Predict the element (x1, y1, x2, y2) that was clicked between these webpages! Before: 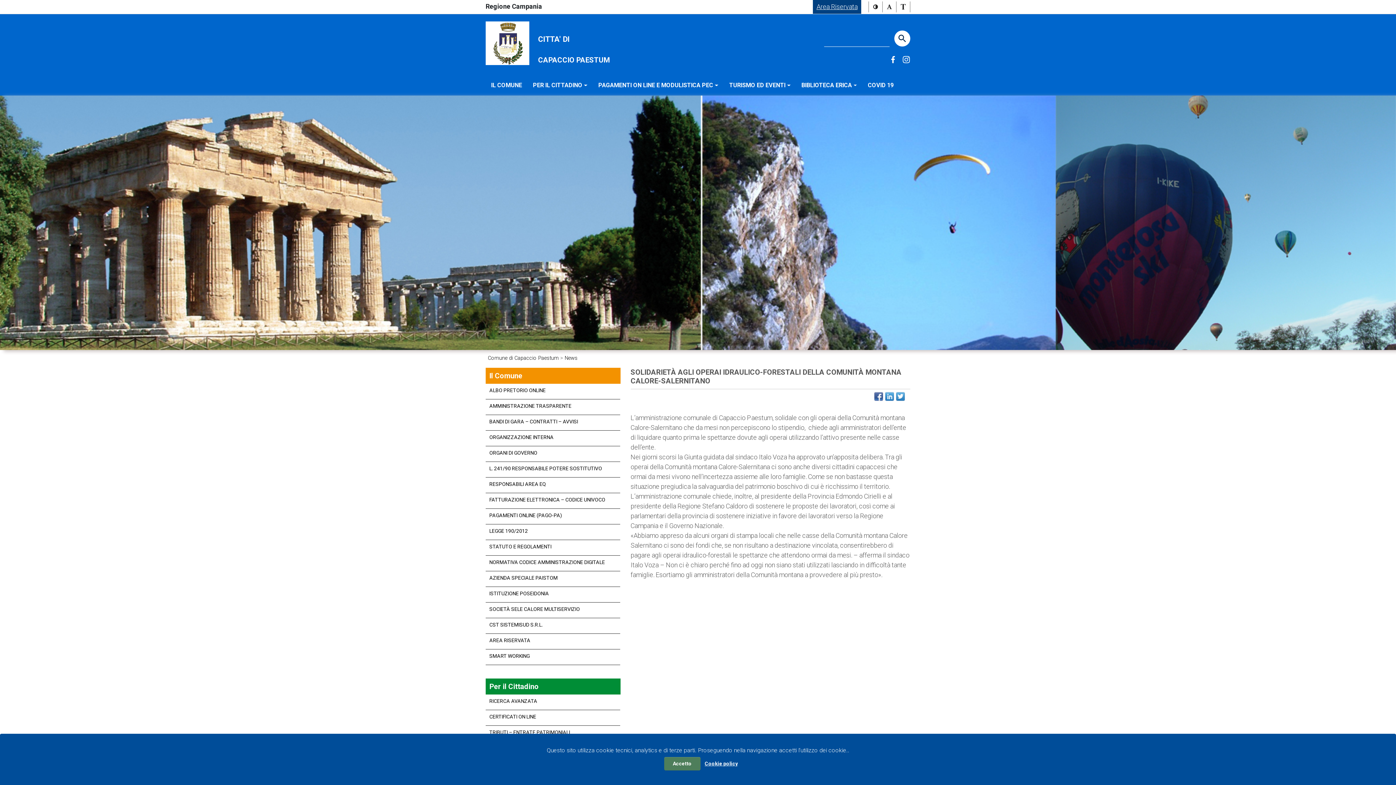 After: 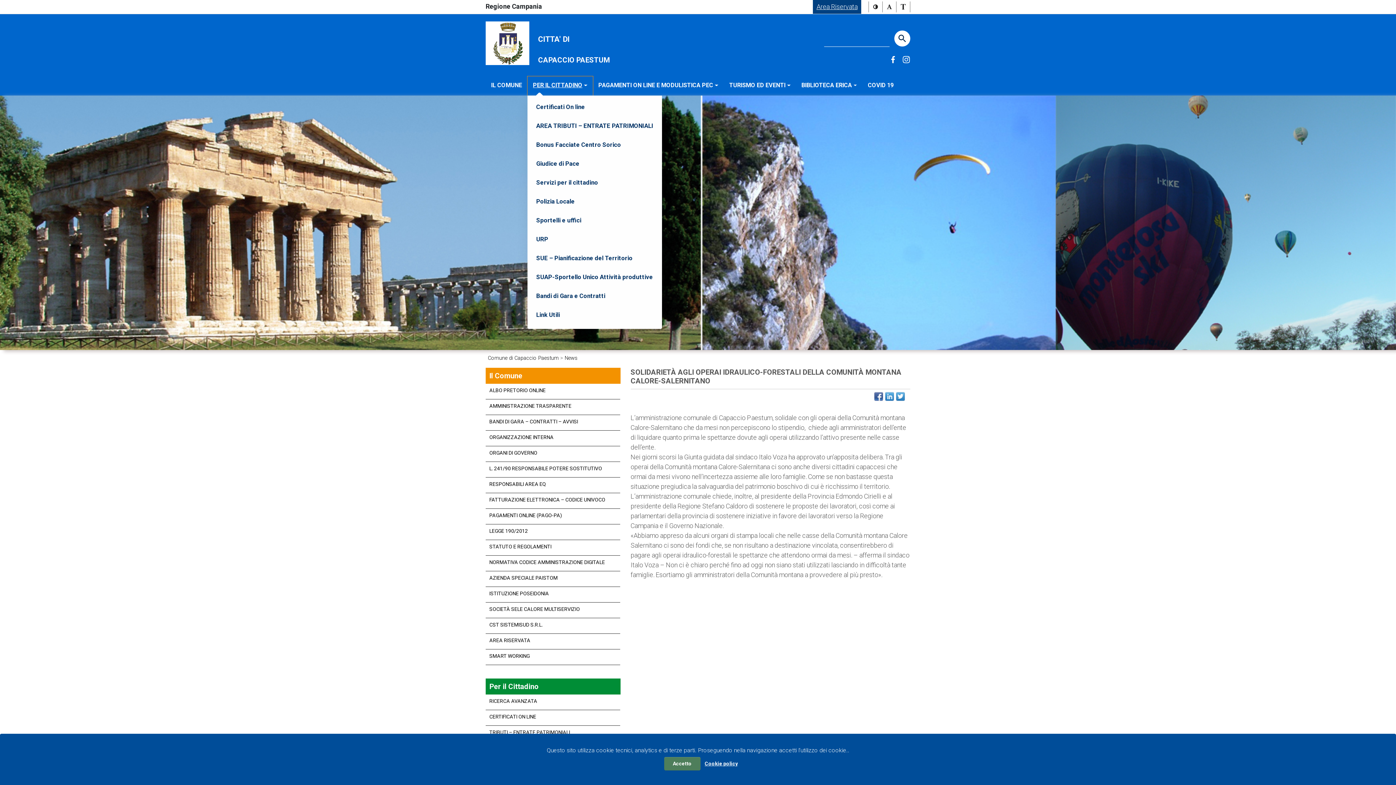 Action: label: PER IL CITTADINO bbox: (527, 76, 593, 95)